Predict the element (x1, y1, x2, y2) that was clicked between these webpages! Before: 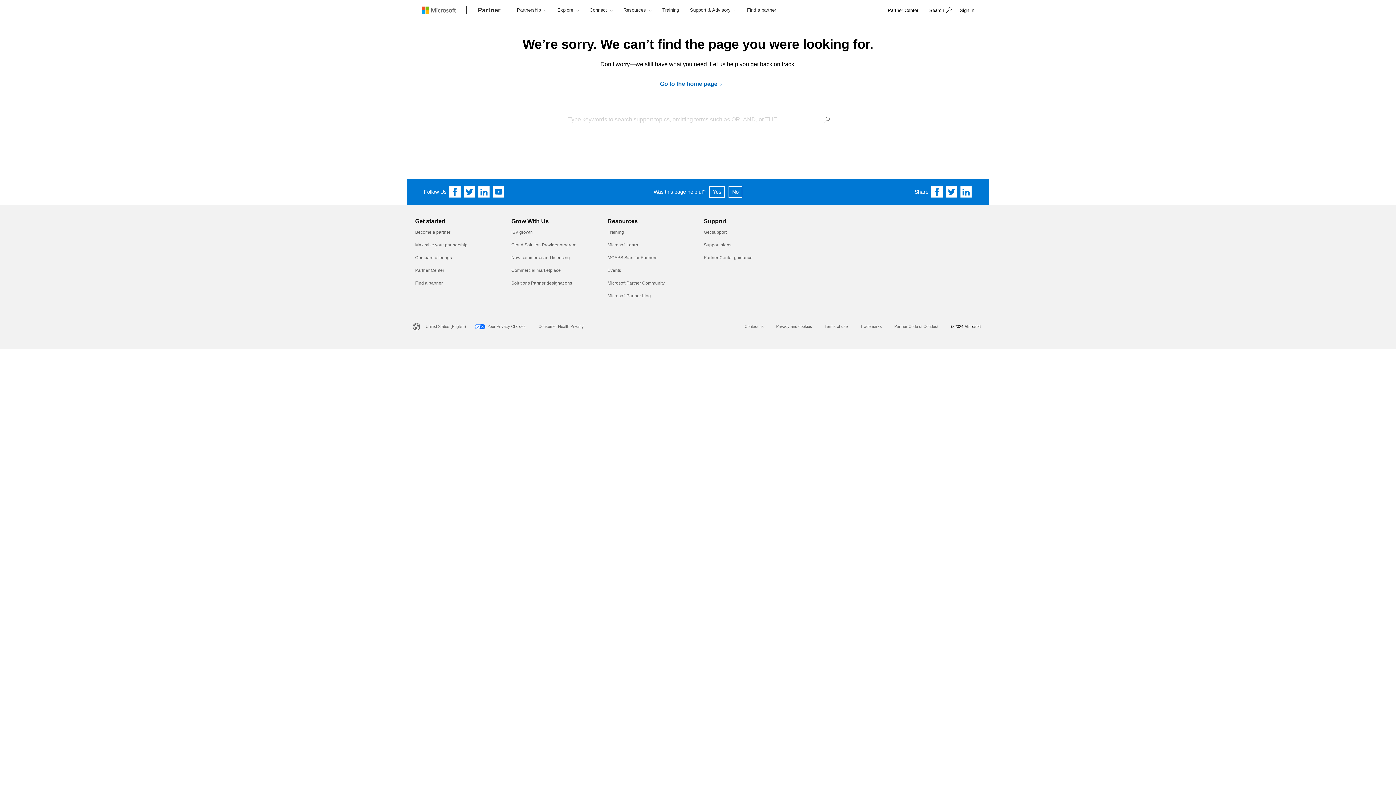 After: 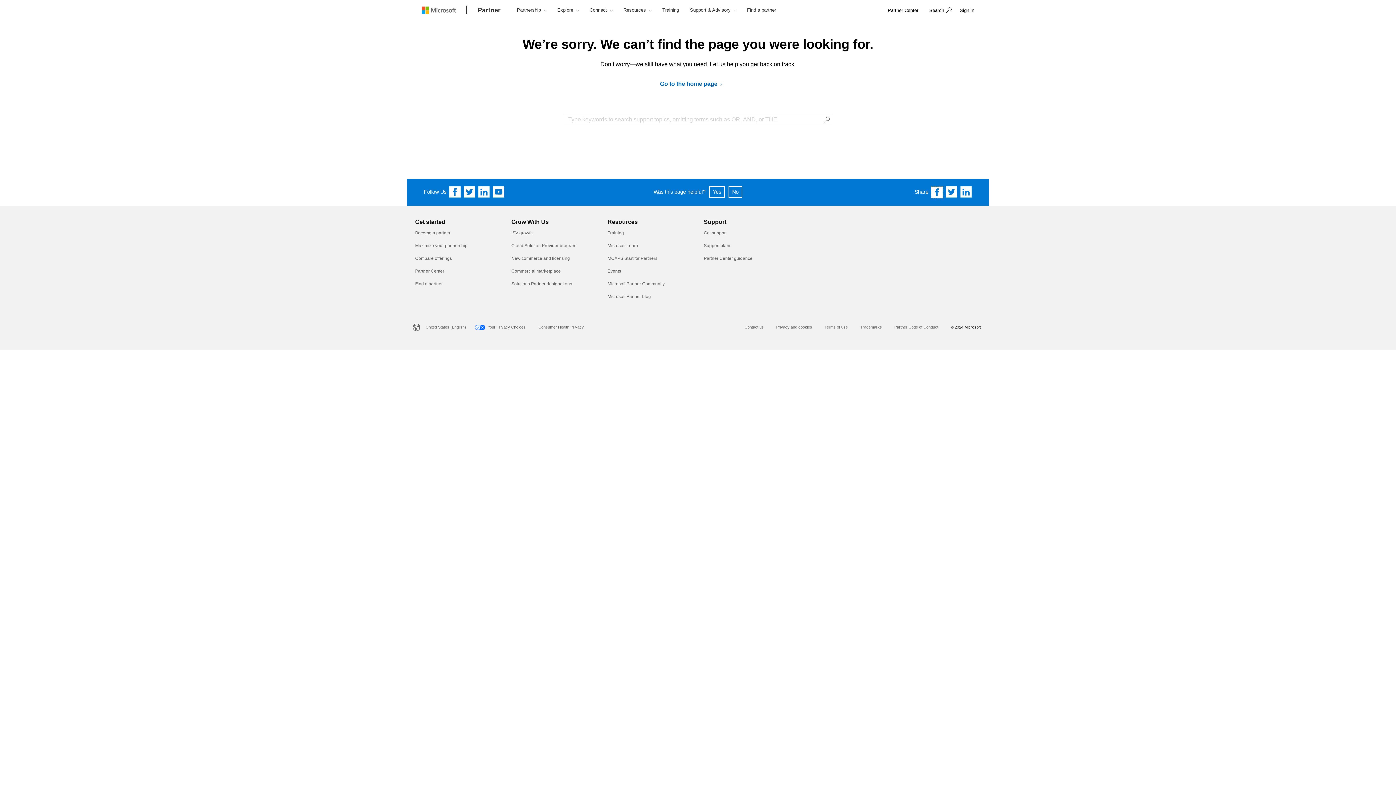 Action: label: Share on Facebook bbox: (931, 186, 943, 197)